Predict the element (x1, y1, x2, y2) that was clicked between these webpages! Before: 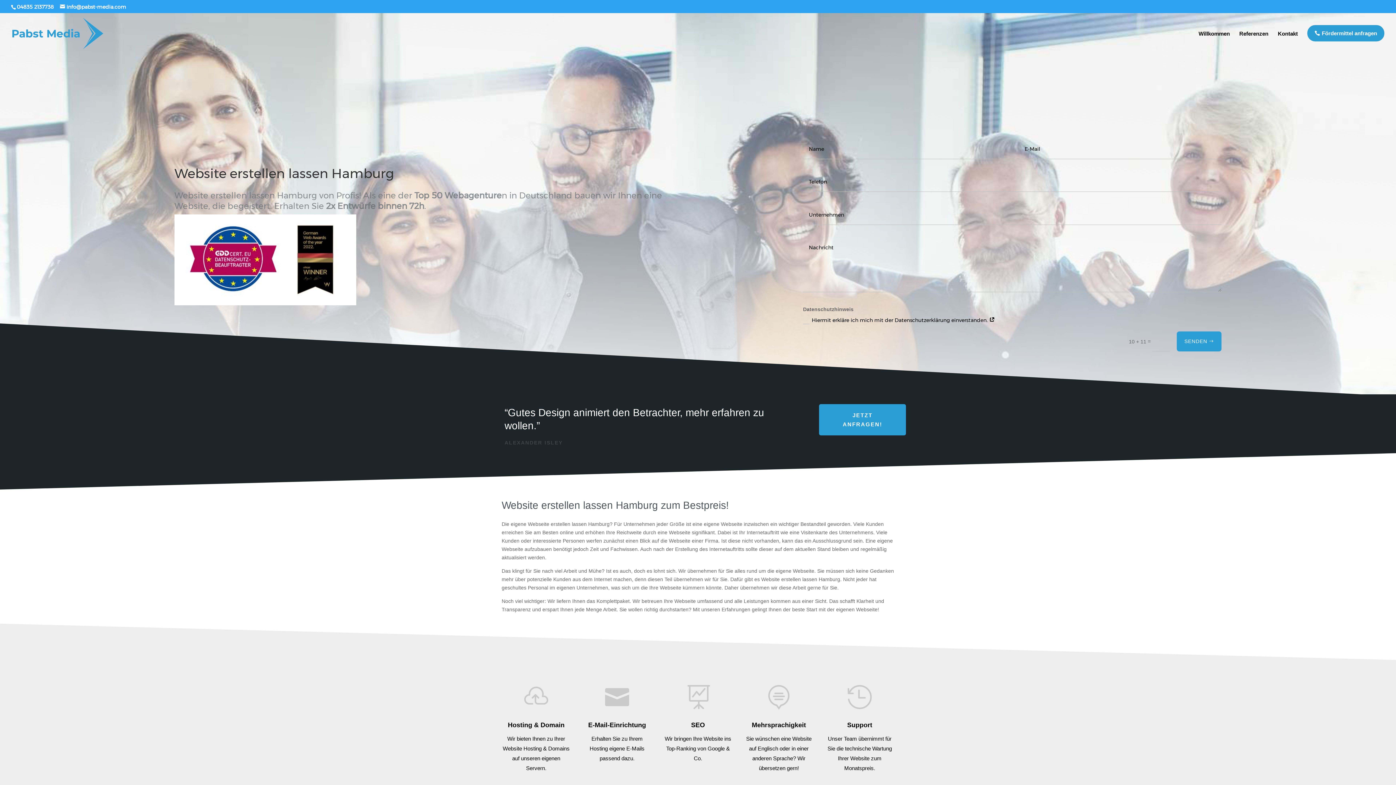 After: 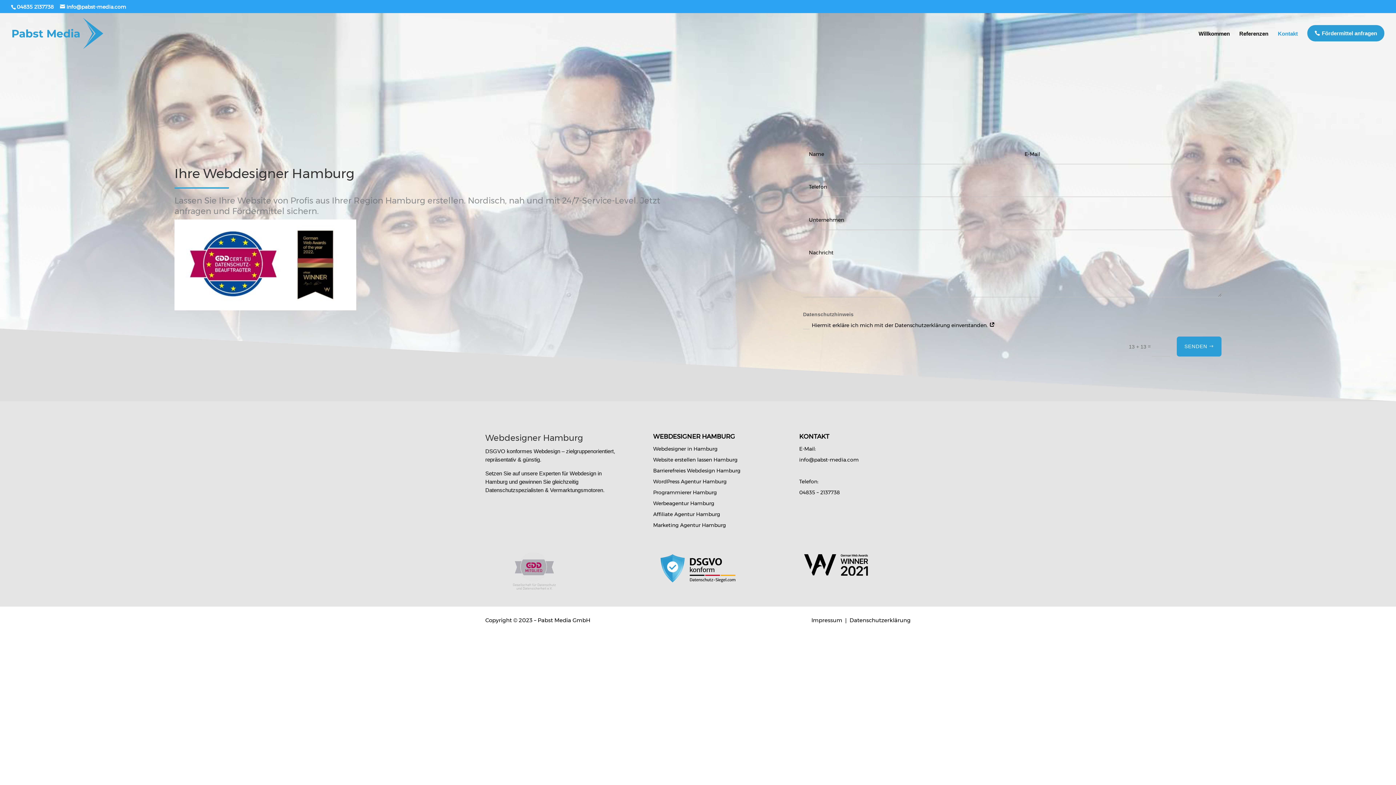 Action: label: Fördermittel anfragen bbox: (1307, 25, 1384, 41)